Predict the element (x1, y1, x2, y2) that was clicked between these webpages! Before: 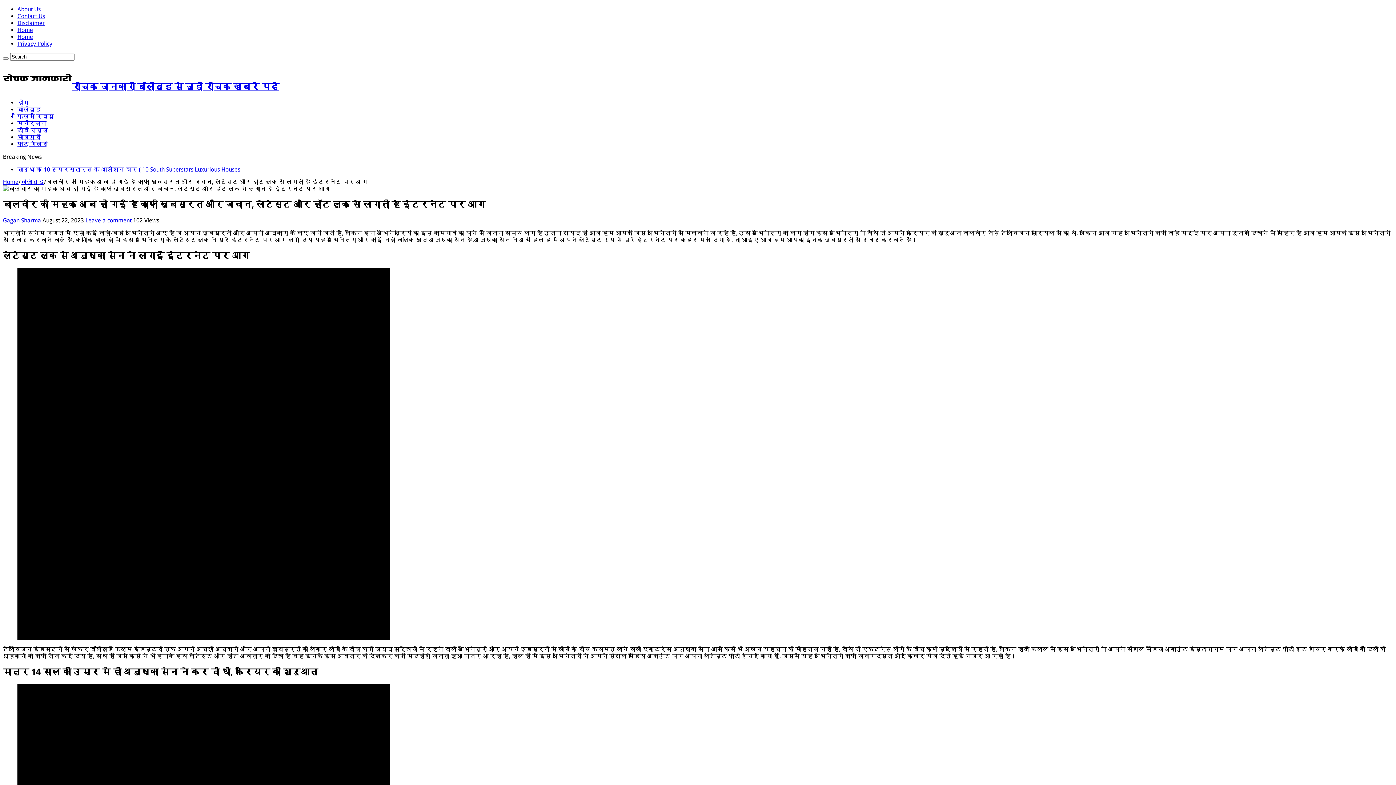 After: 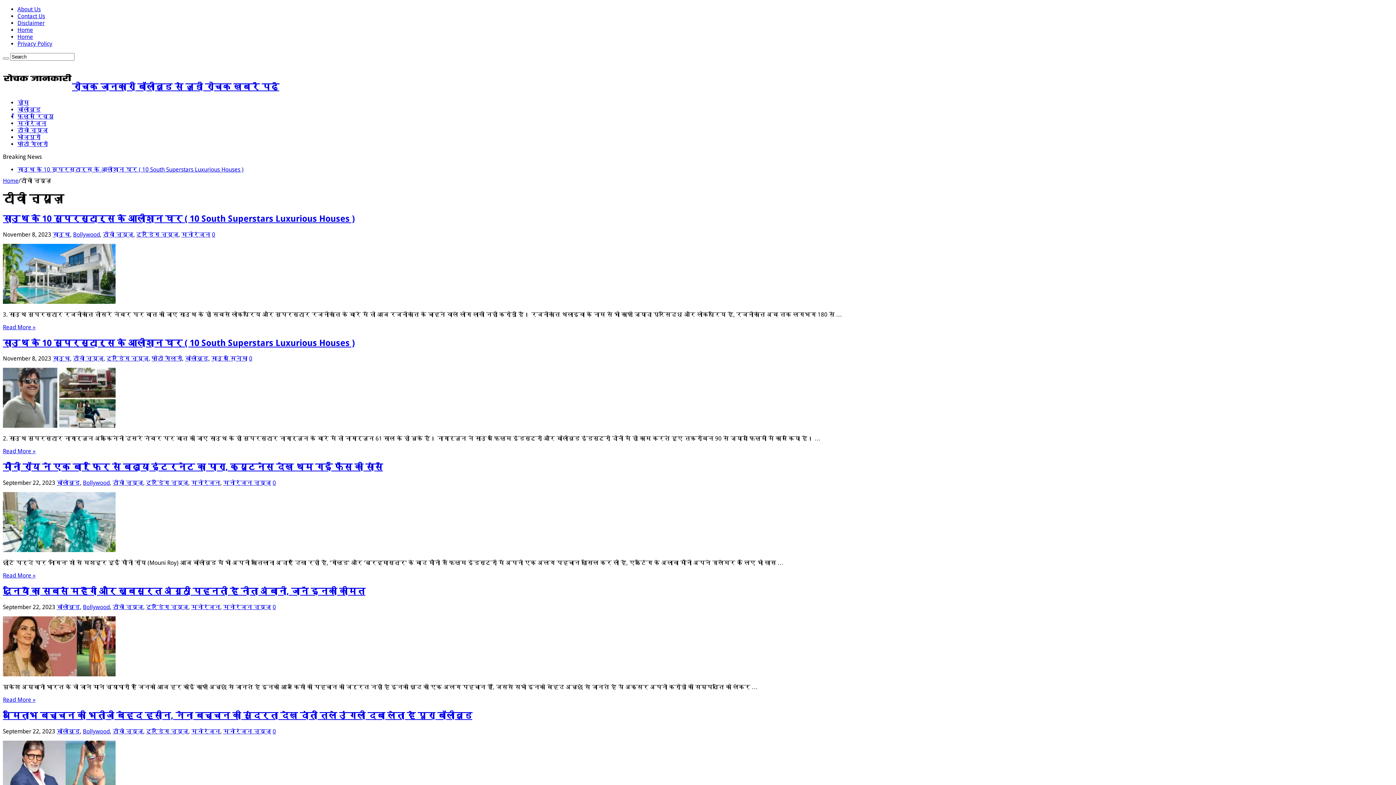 Action: label: टीवी न्यूज़ bbox: (17, 126, 48, 133)